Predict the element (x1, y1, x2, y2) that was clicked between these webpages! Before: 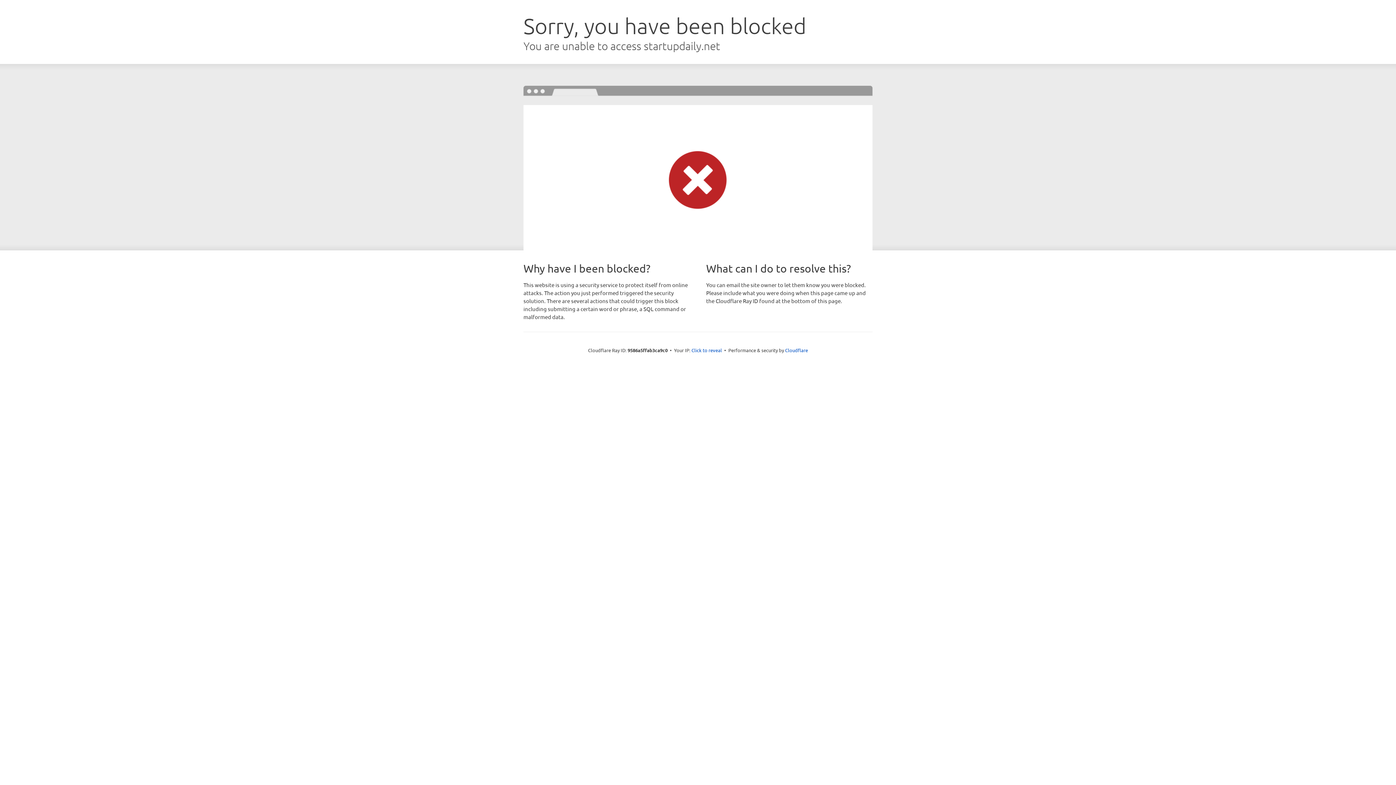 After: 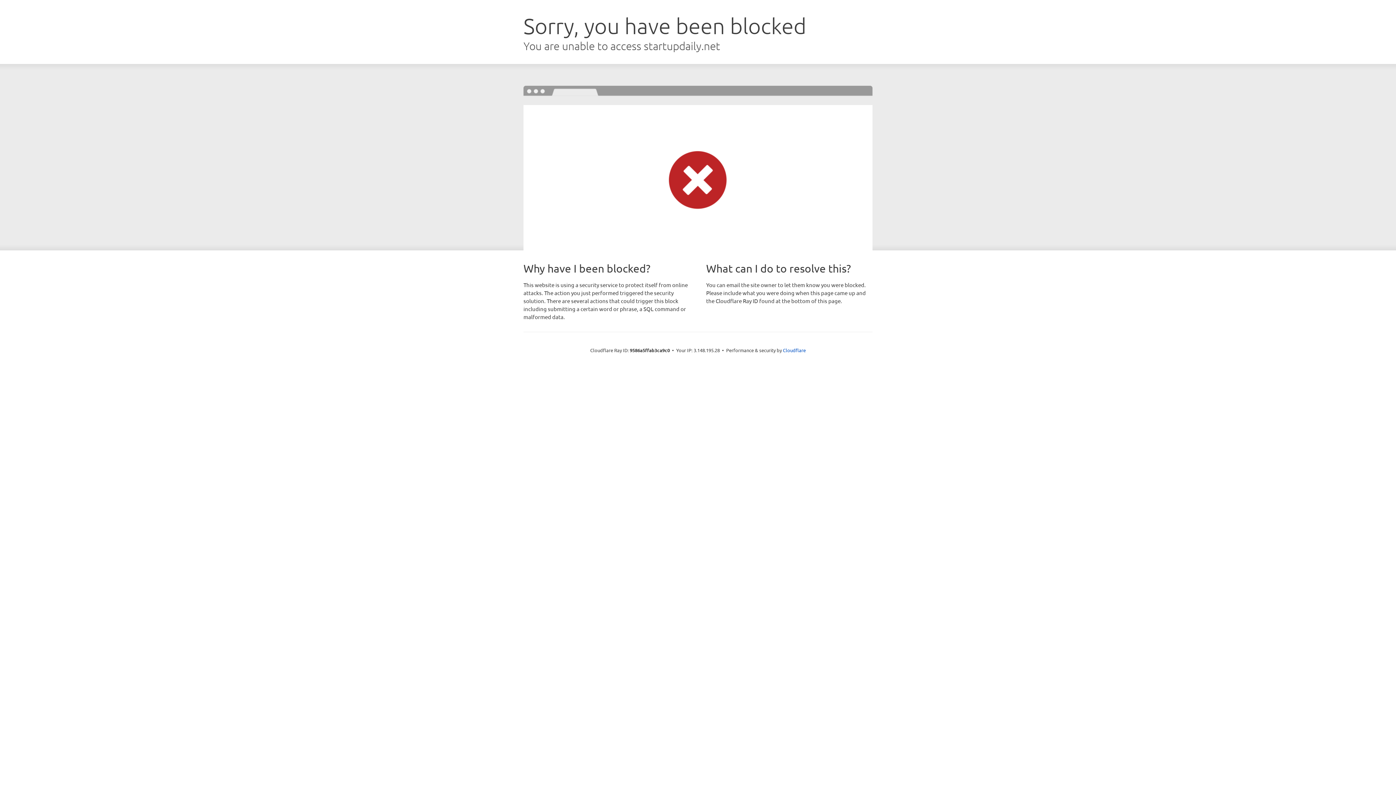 Action: bbox: (691, 346, 722, 353) label: Click to reveal